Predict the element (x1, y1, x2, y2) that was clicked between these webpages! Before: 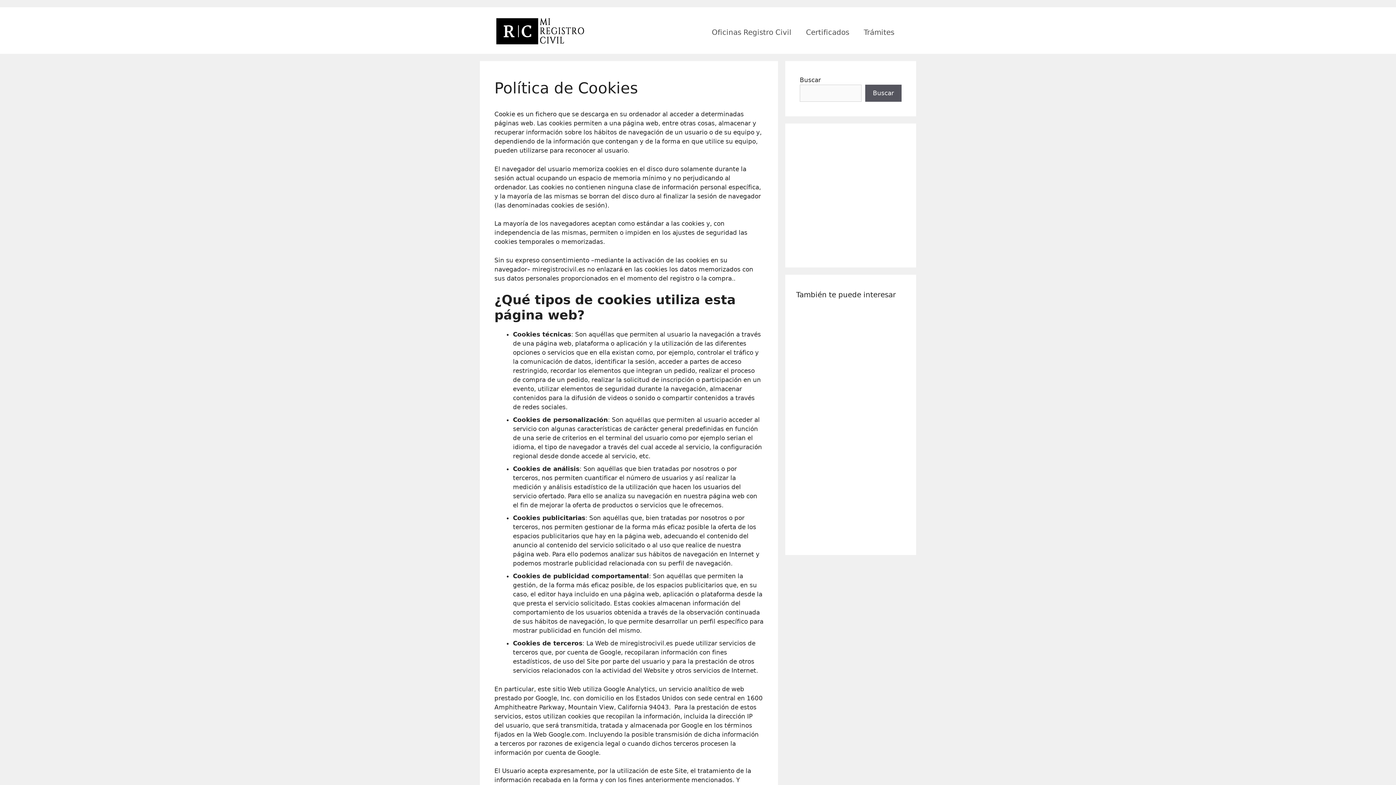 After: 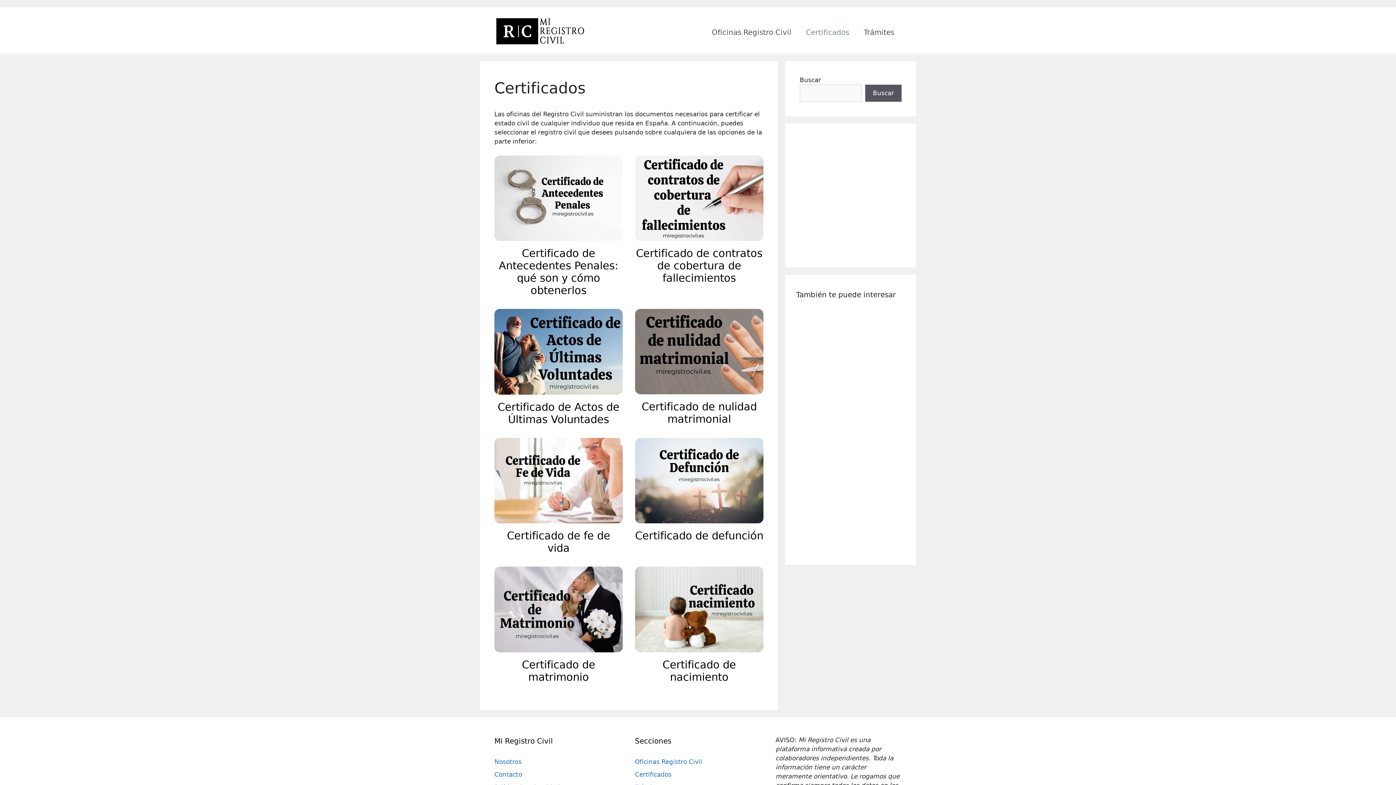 Action: bbox: (798, 21, 856, 43) label: Certificados